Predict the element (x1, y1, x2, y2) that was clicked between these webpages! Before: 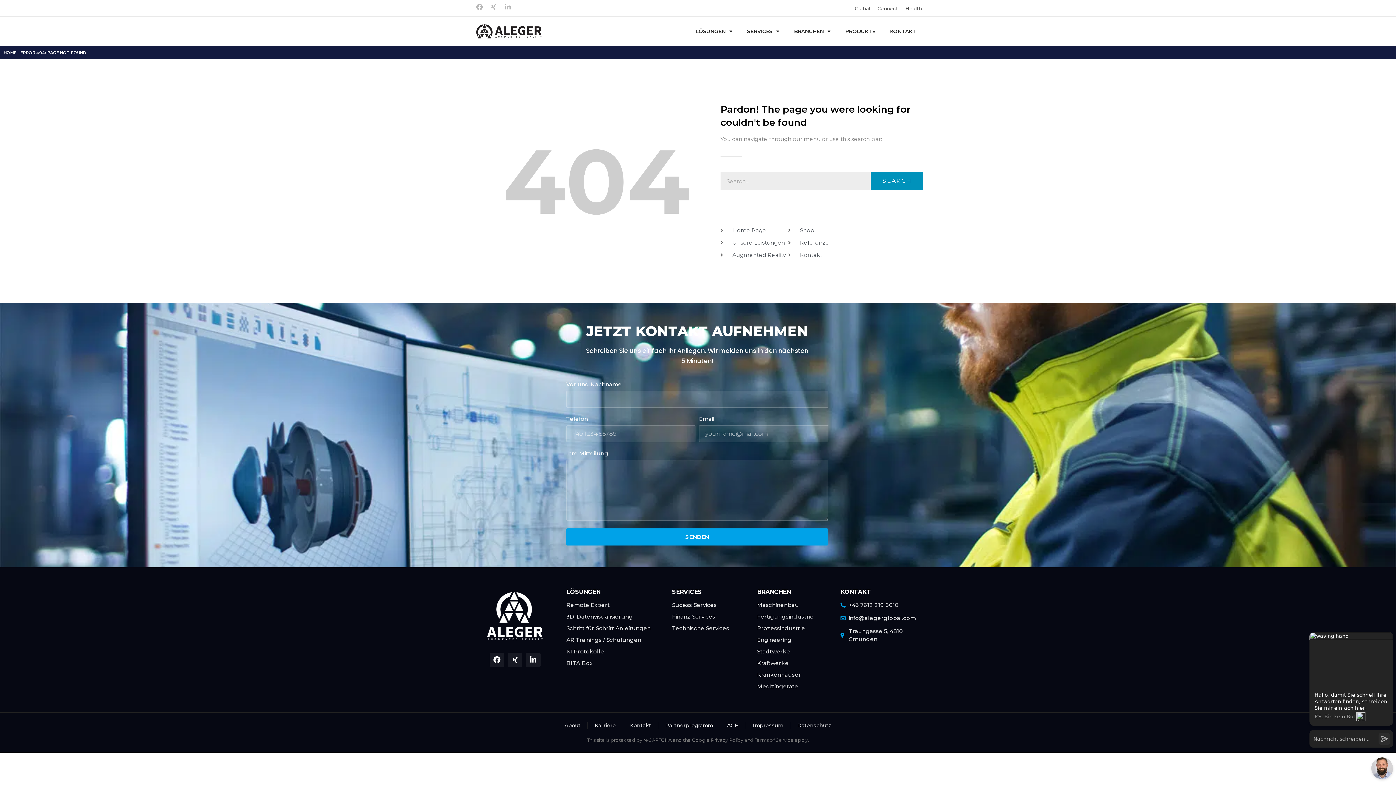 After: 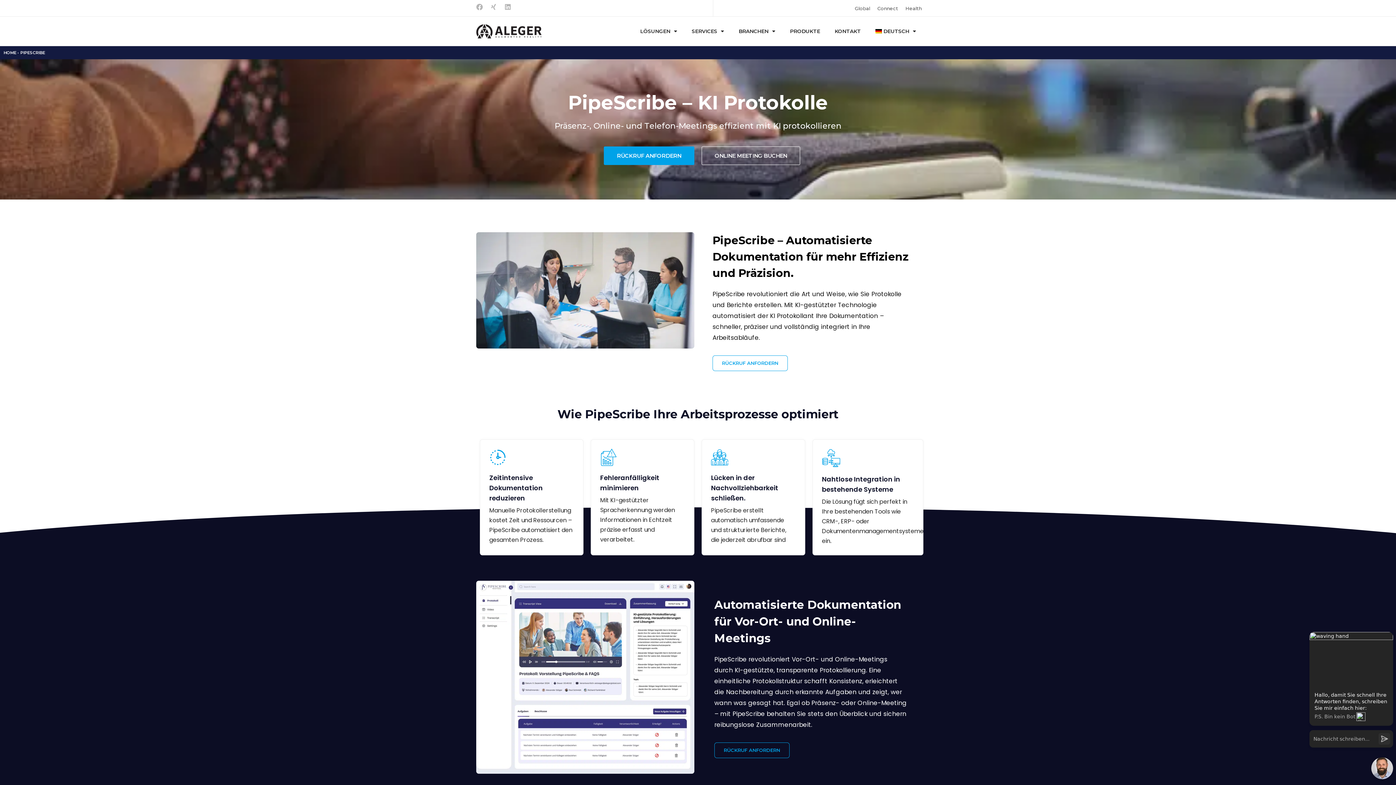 Action: bbox: (566, 648, 604, 656) label: KI Protokolle